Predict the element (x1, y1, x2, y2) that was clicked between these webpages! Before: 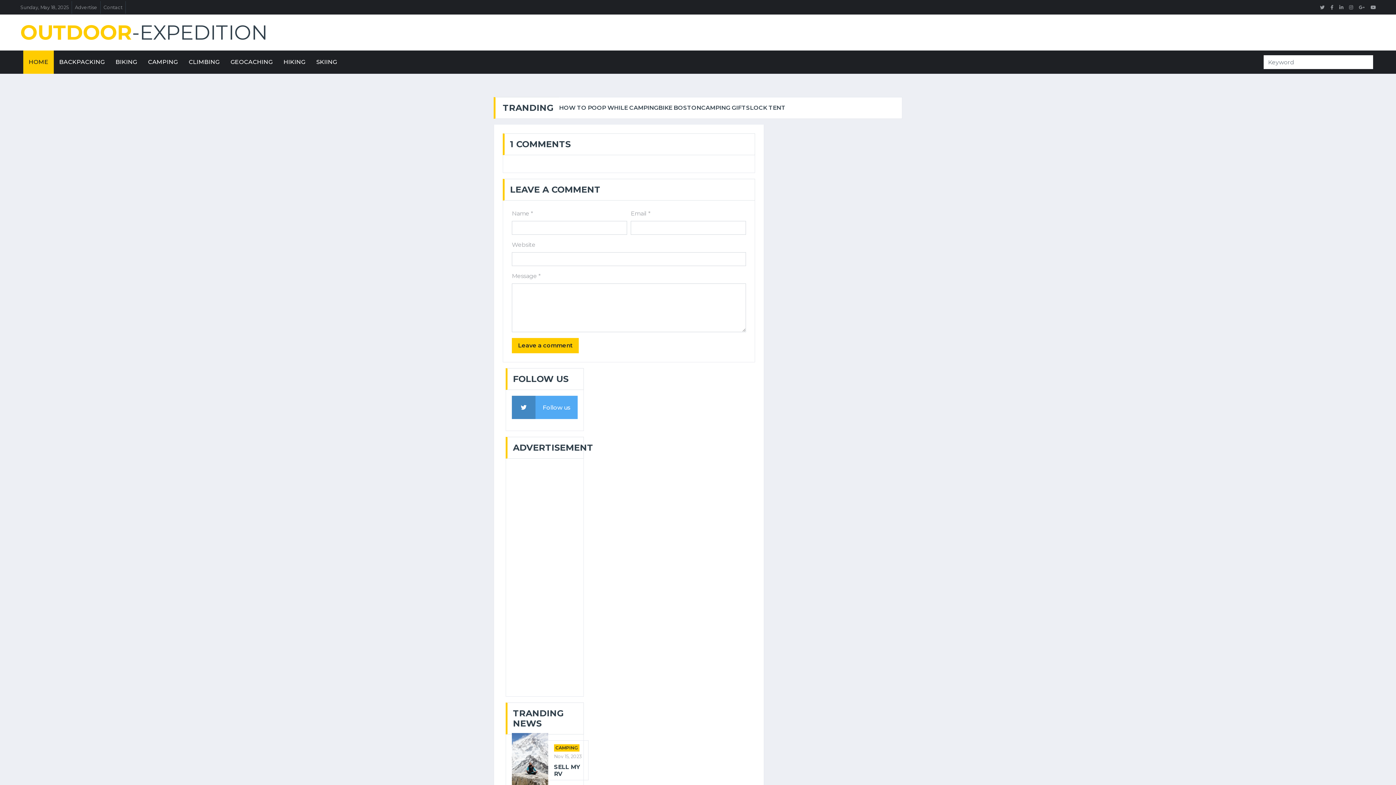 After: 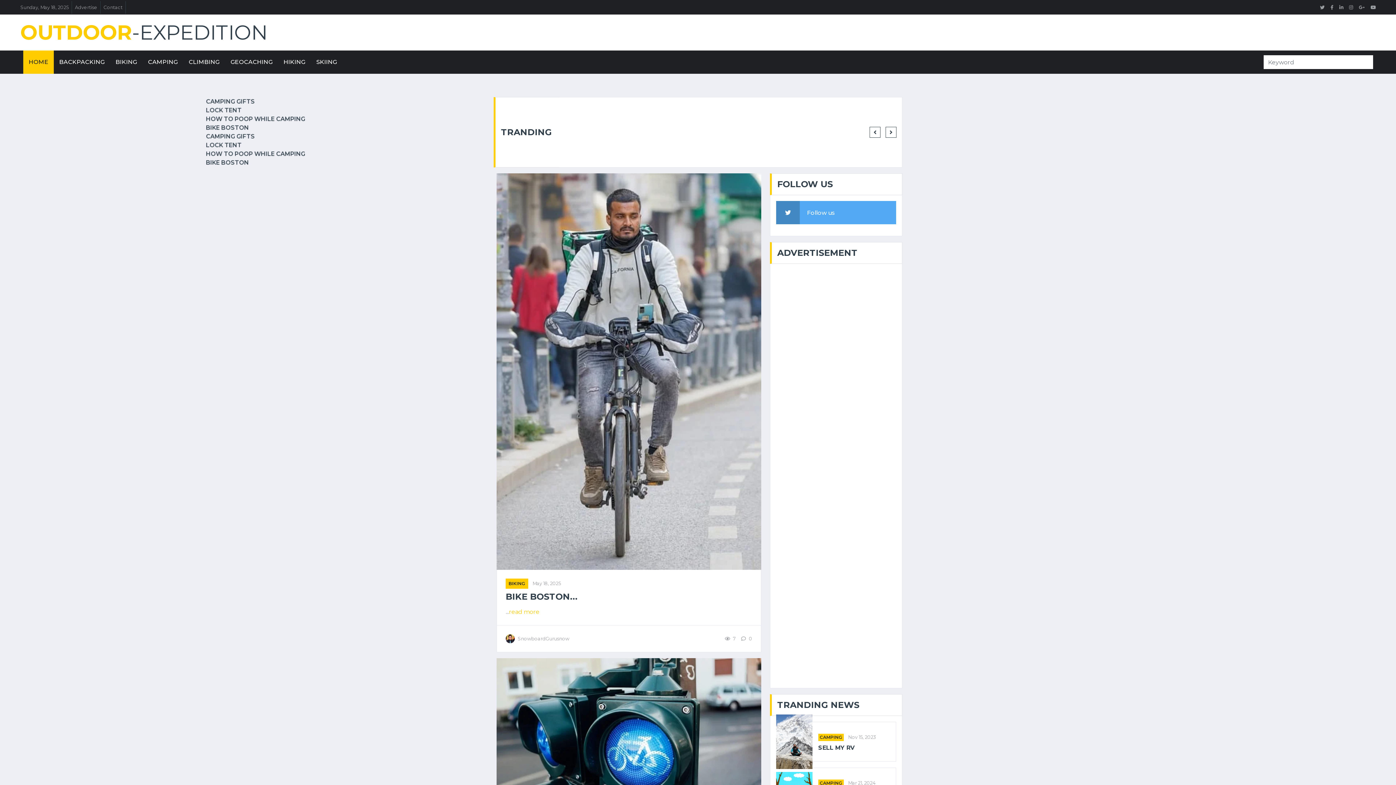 Action: bbox: (110, 50, 142, 73) label: BIKING